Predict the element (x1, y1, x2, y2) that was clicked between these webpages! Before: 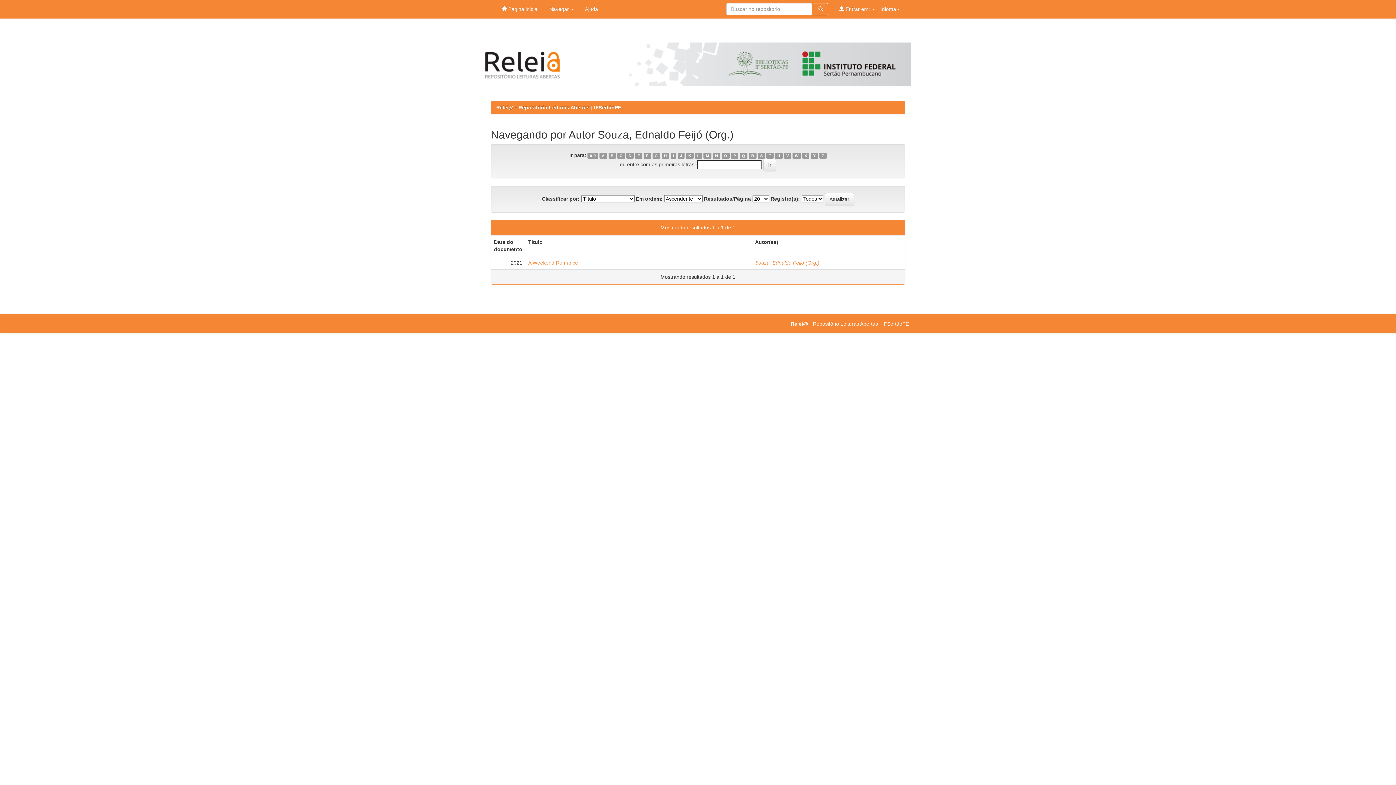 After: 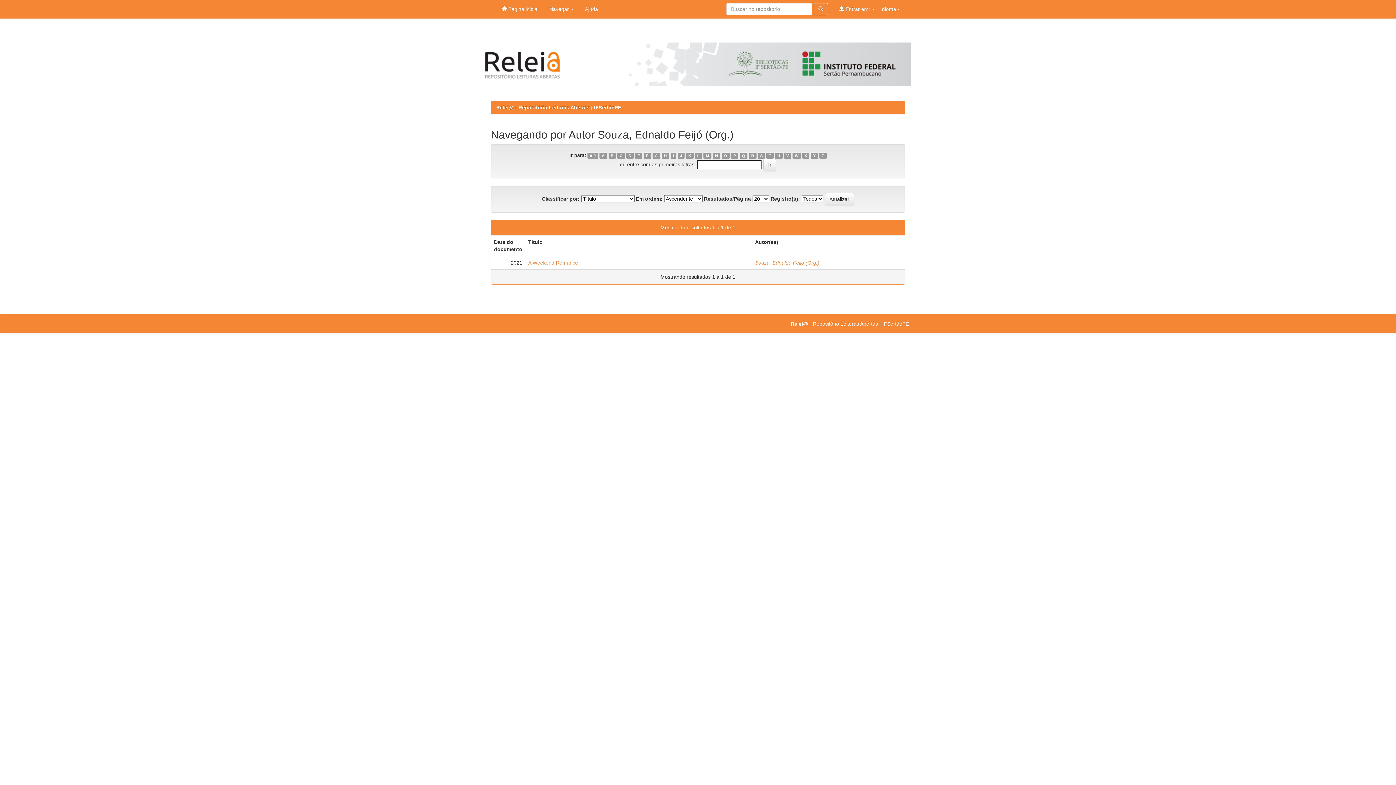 Action: bbox: (792, 152, 800, 158) label: W